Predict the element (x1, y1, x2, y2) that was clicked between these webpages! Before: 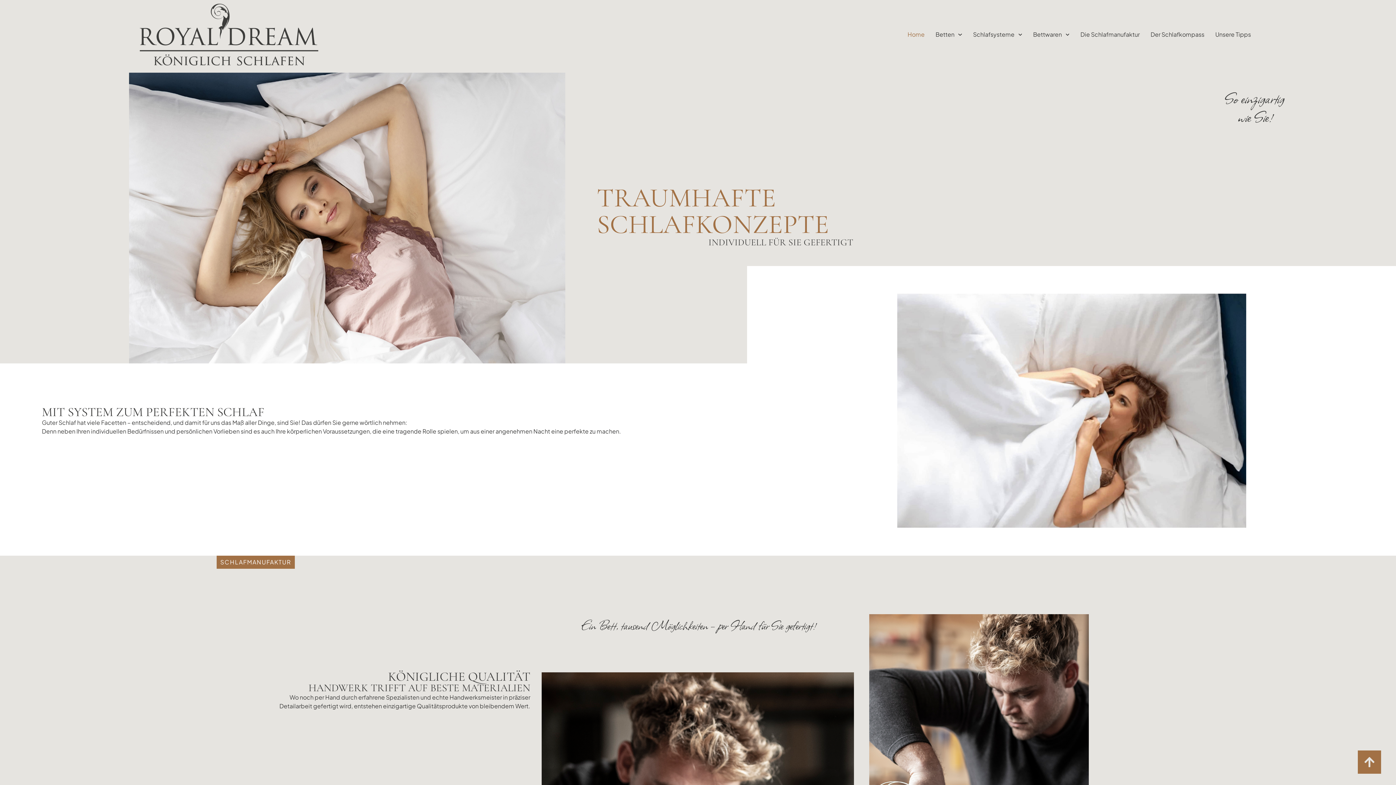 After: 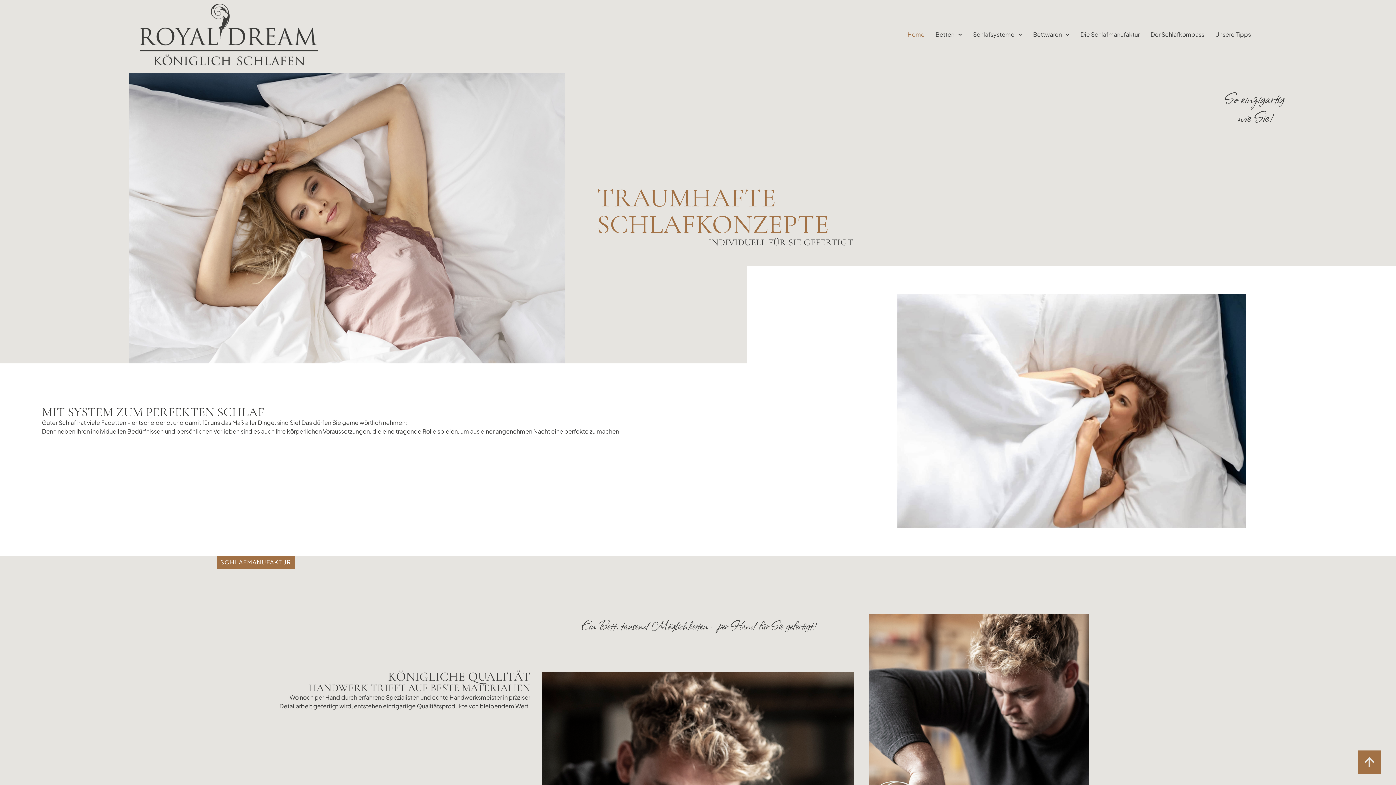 Action: bbox: (139, 3, 318, 65)